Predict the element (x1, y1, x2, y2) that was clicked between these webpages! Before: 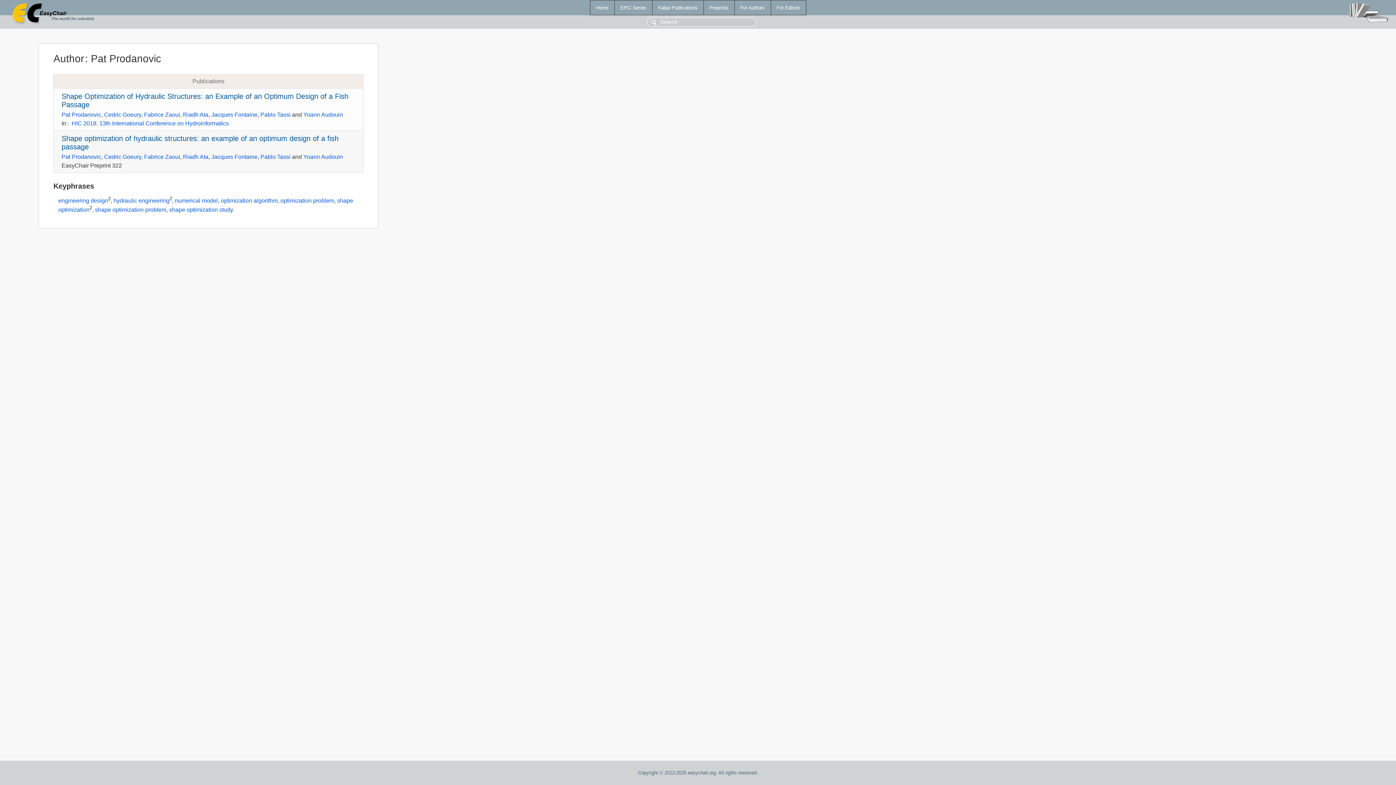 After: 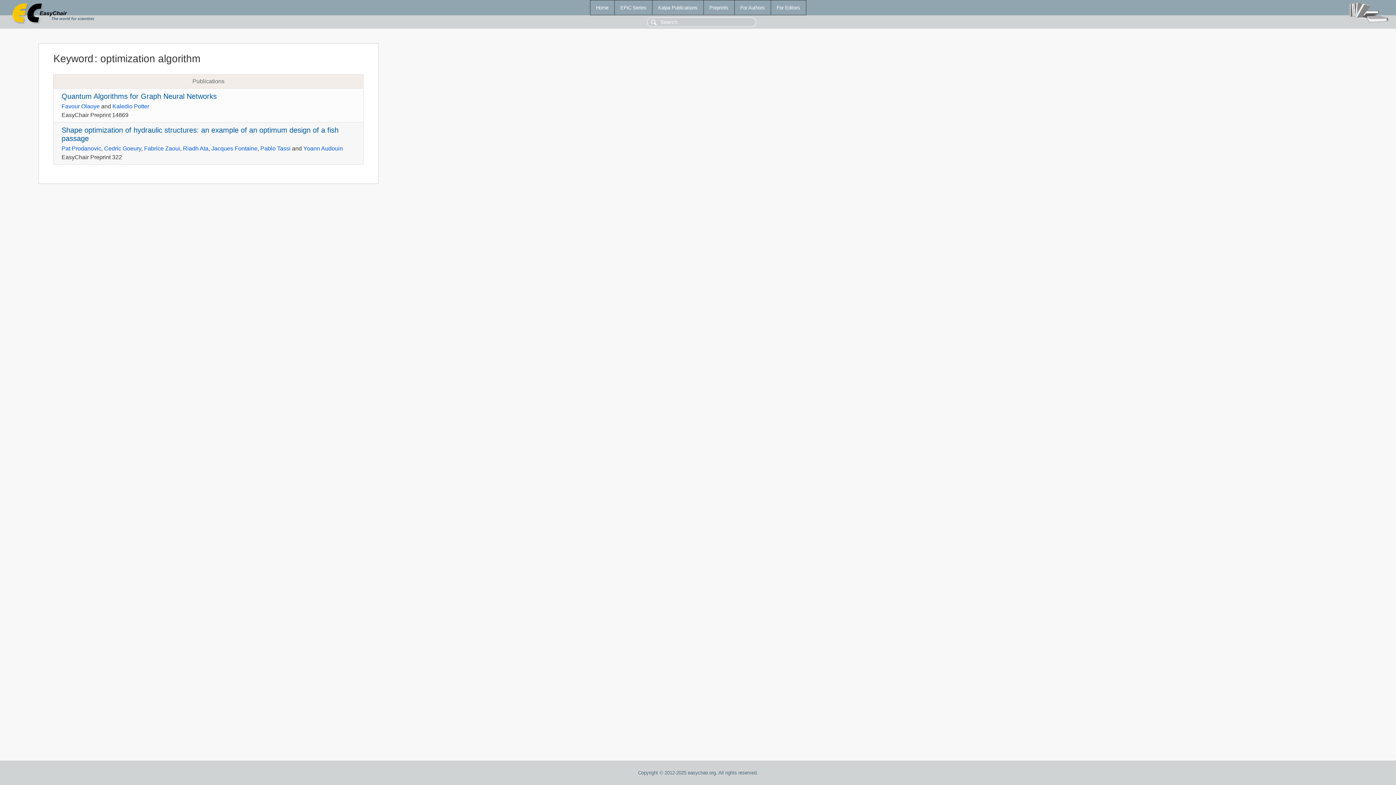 Action: label: optimization algorithm bbox: (220, 197, 277, 203)